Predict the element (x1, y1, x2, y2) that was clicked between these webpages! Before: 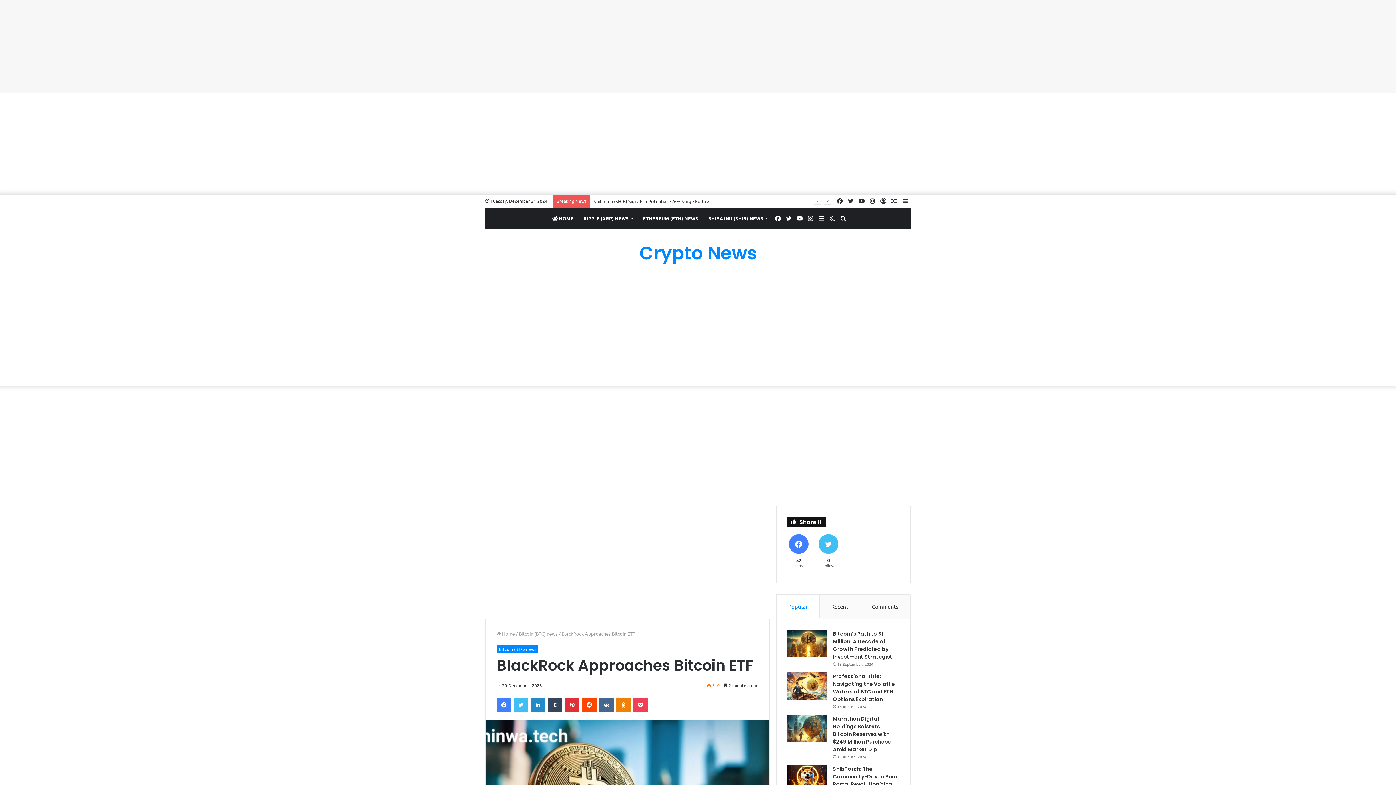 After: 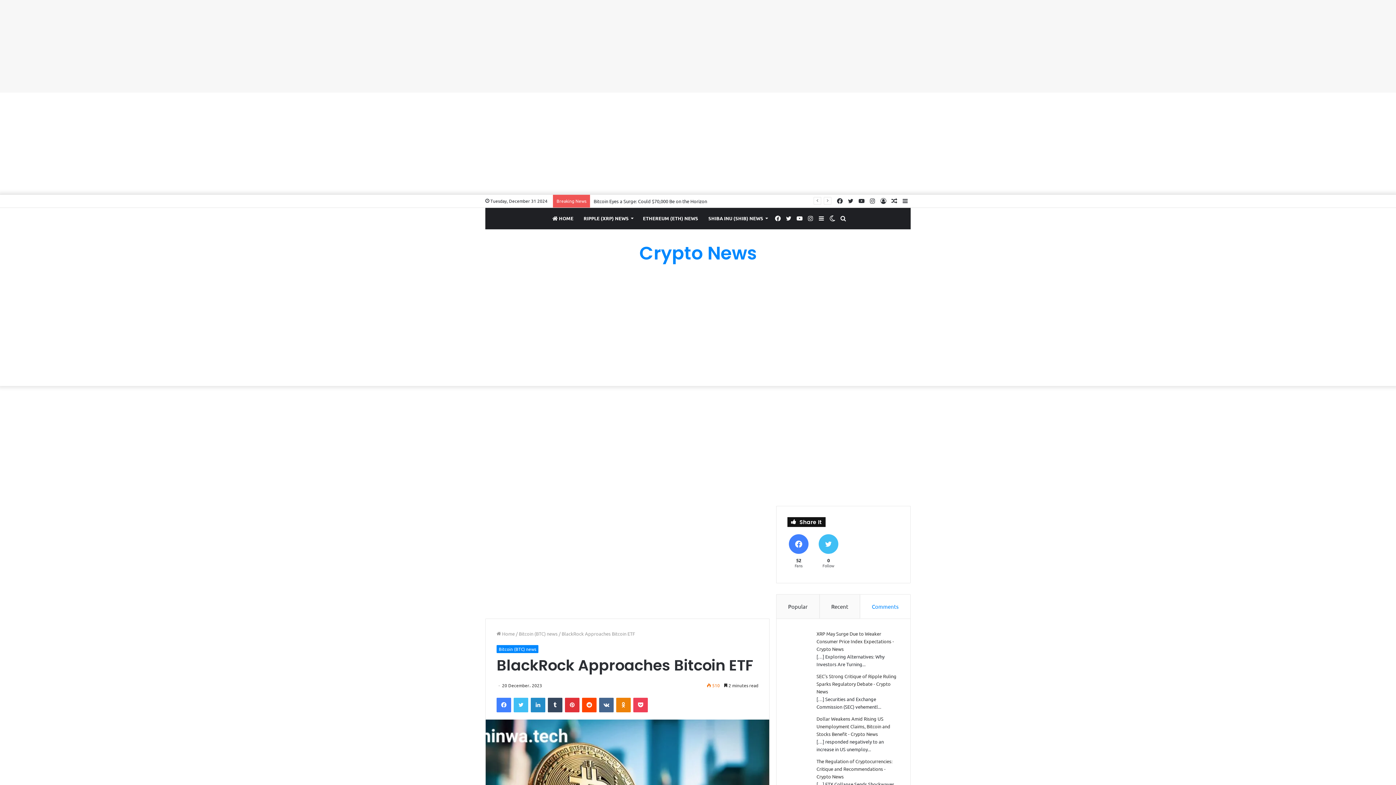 Action: label: Comments bbox: (860, 594, 910, 618)